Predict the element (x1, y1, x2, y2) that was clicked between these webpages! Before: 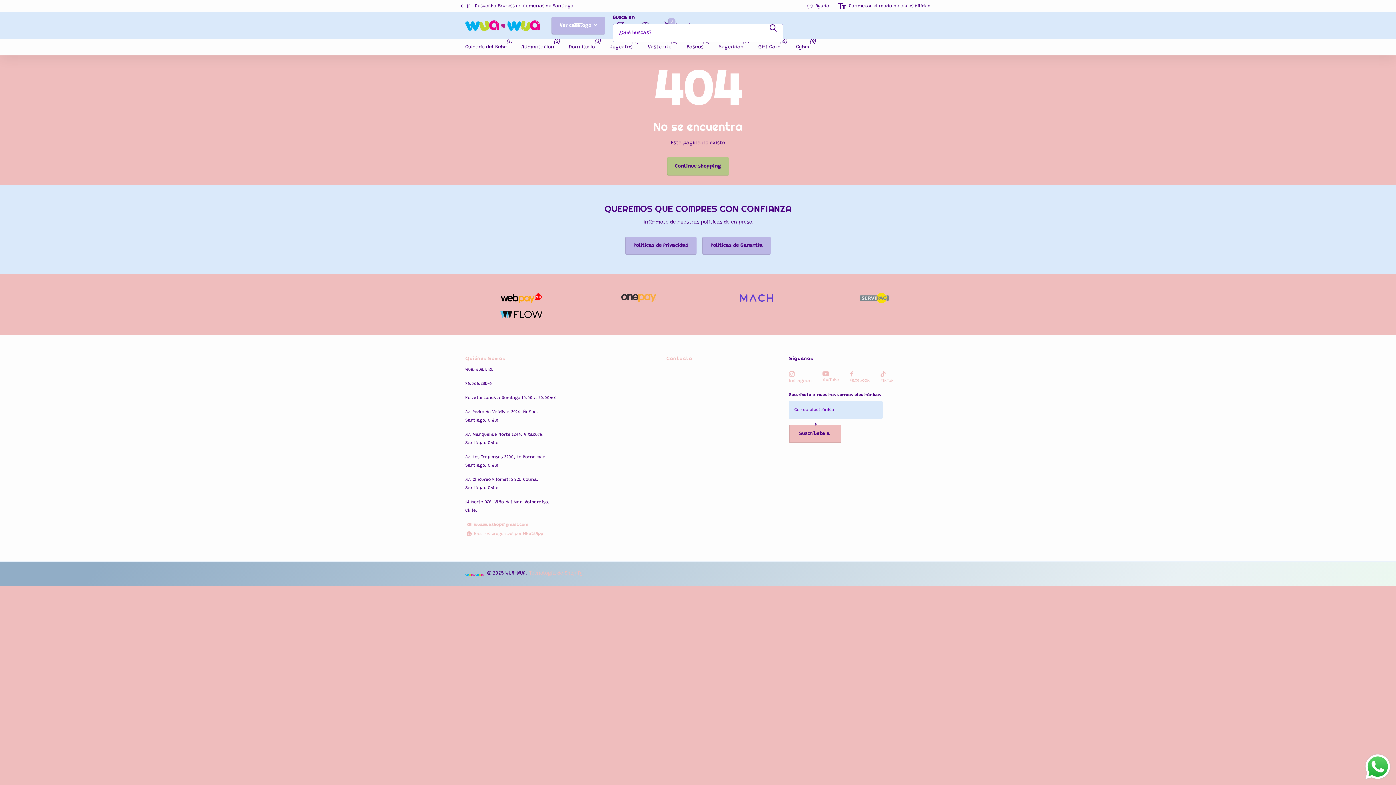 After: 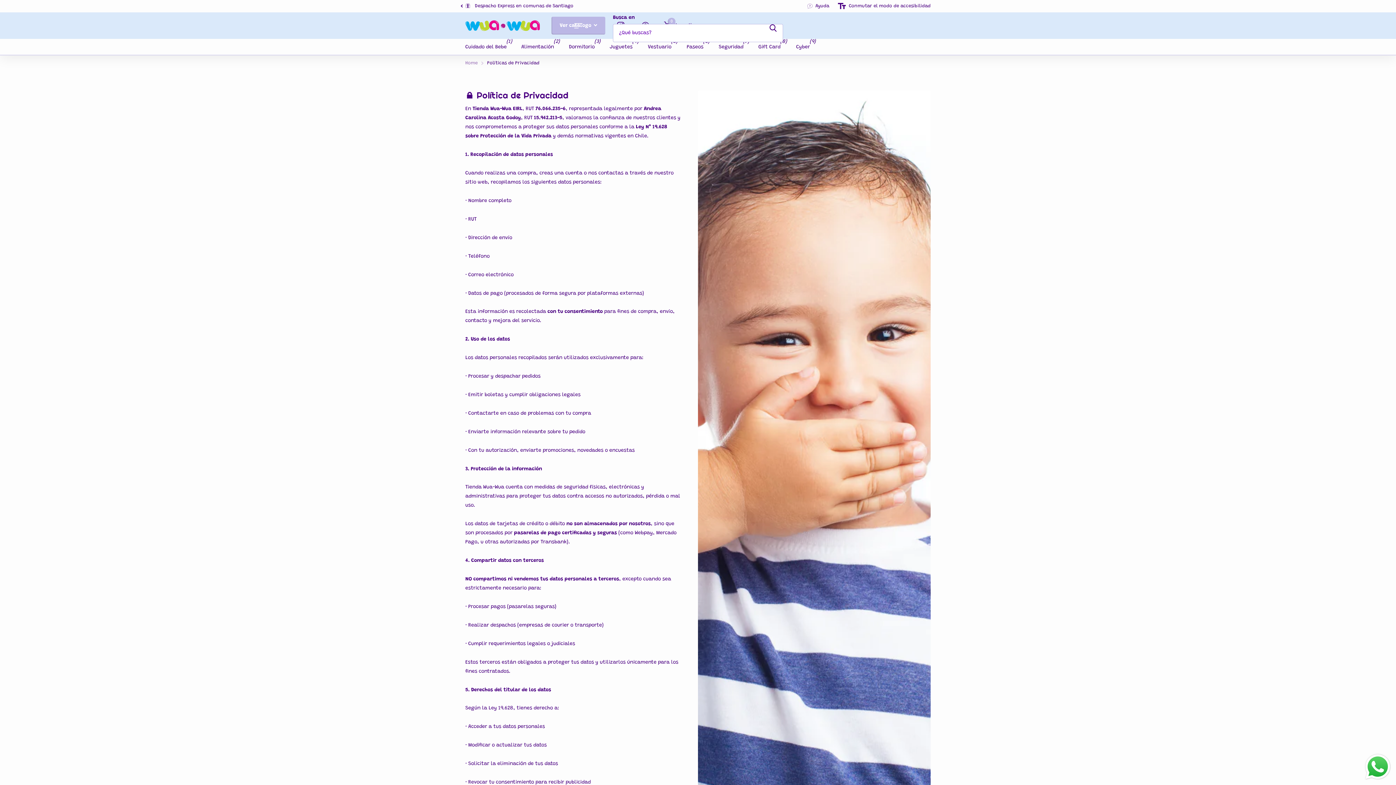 Action: bbox: (625, 236, 696, 254) label: Políticas de Privacidad